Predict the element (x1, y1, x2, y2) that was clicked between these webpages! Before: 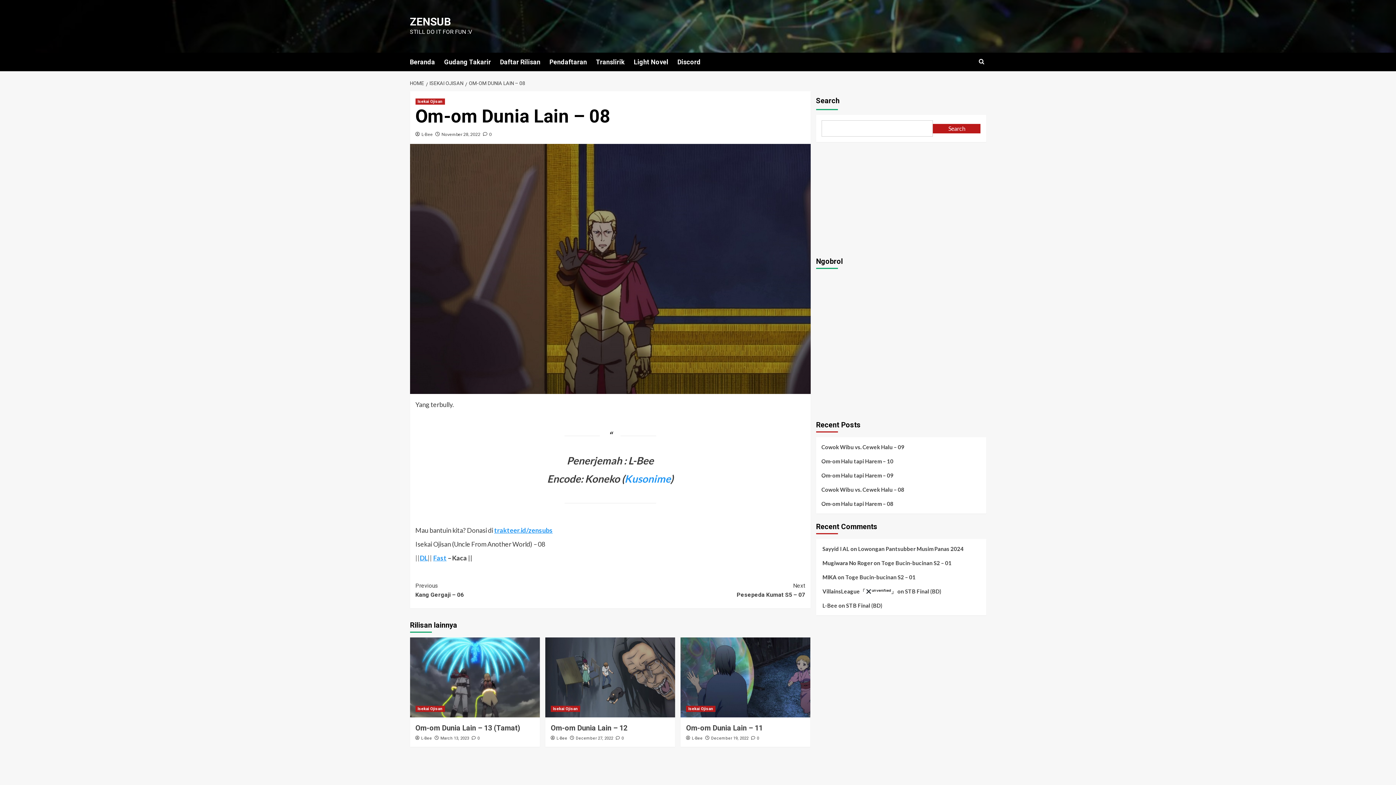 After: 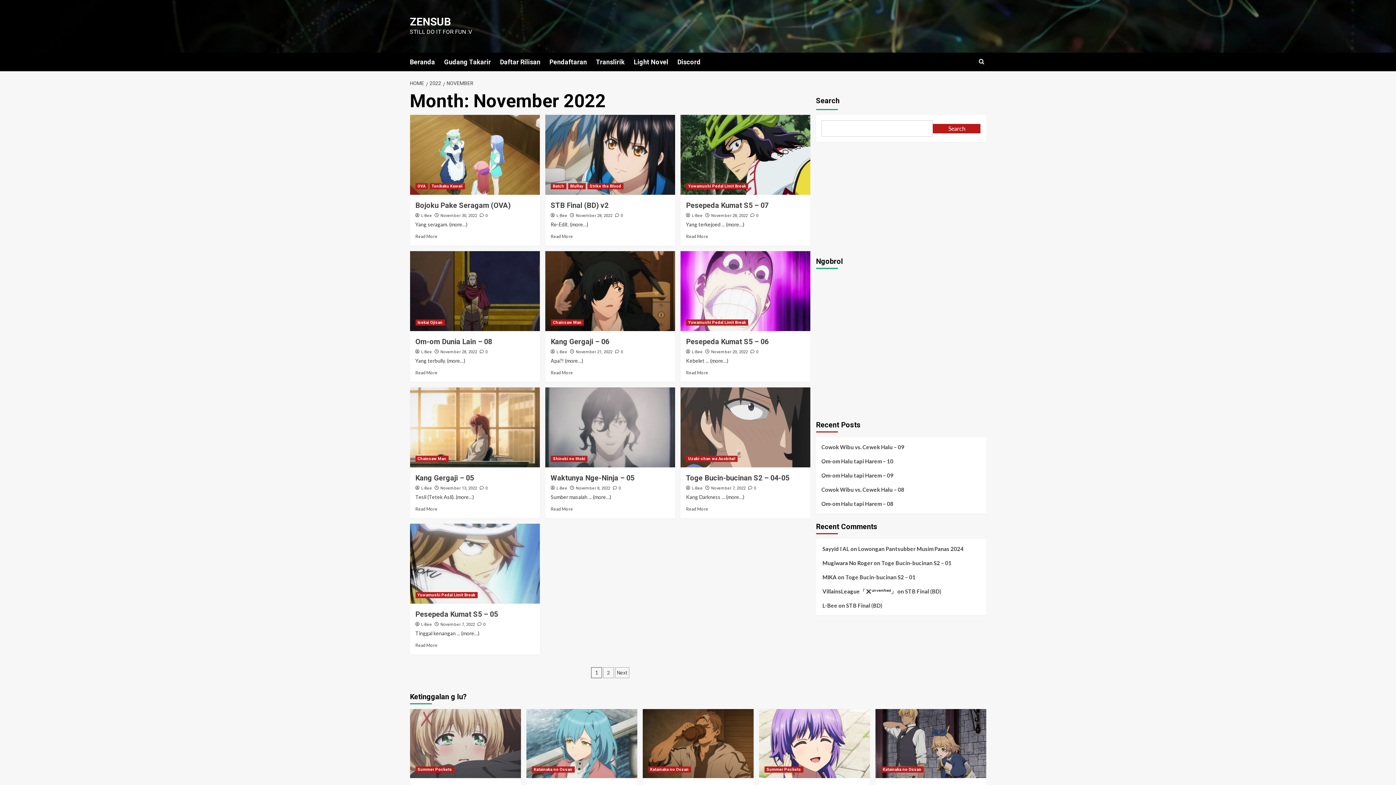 Action: label: November 28, 2022 bbox: (441, 131, 480, 137)